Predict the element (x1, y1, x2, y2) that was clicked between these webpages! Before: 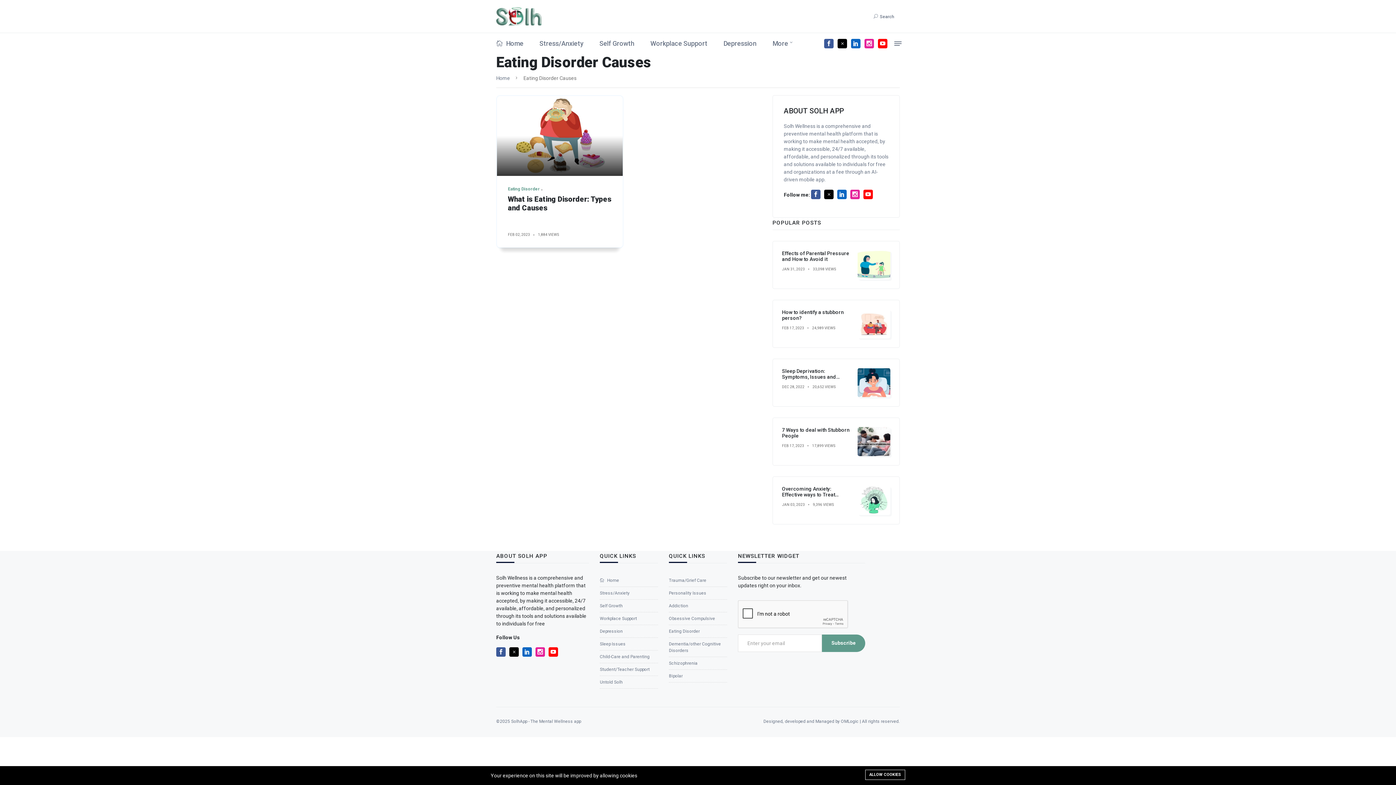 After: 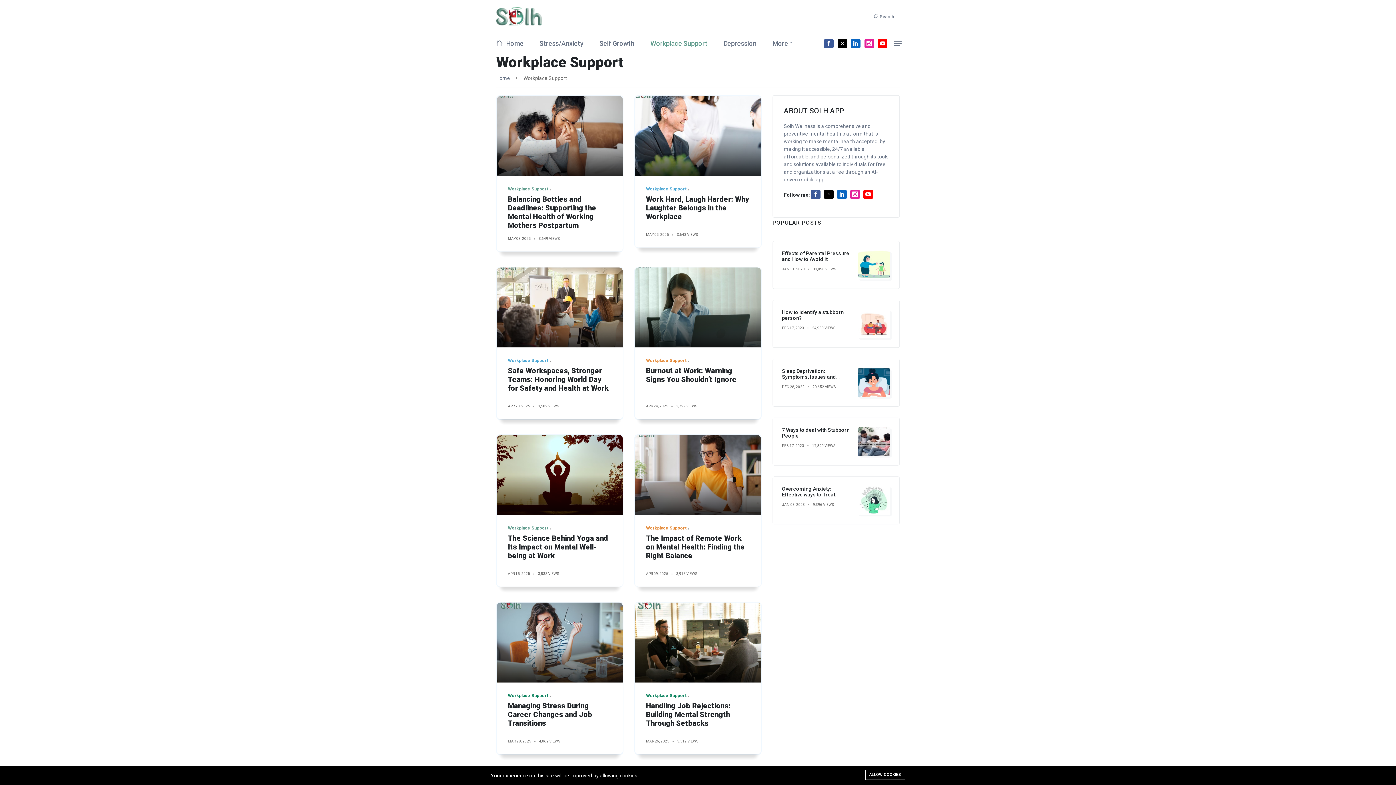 Action: label: Workplace Support bbox: (650, 33, 707, 53)